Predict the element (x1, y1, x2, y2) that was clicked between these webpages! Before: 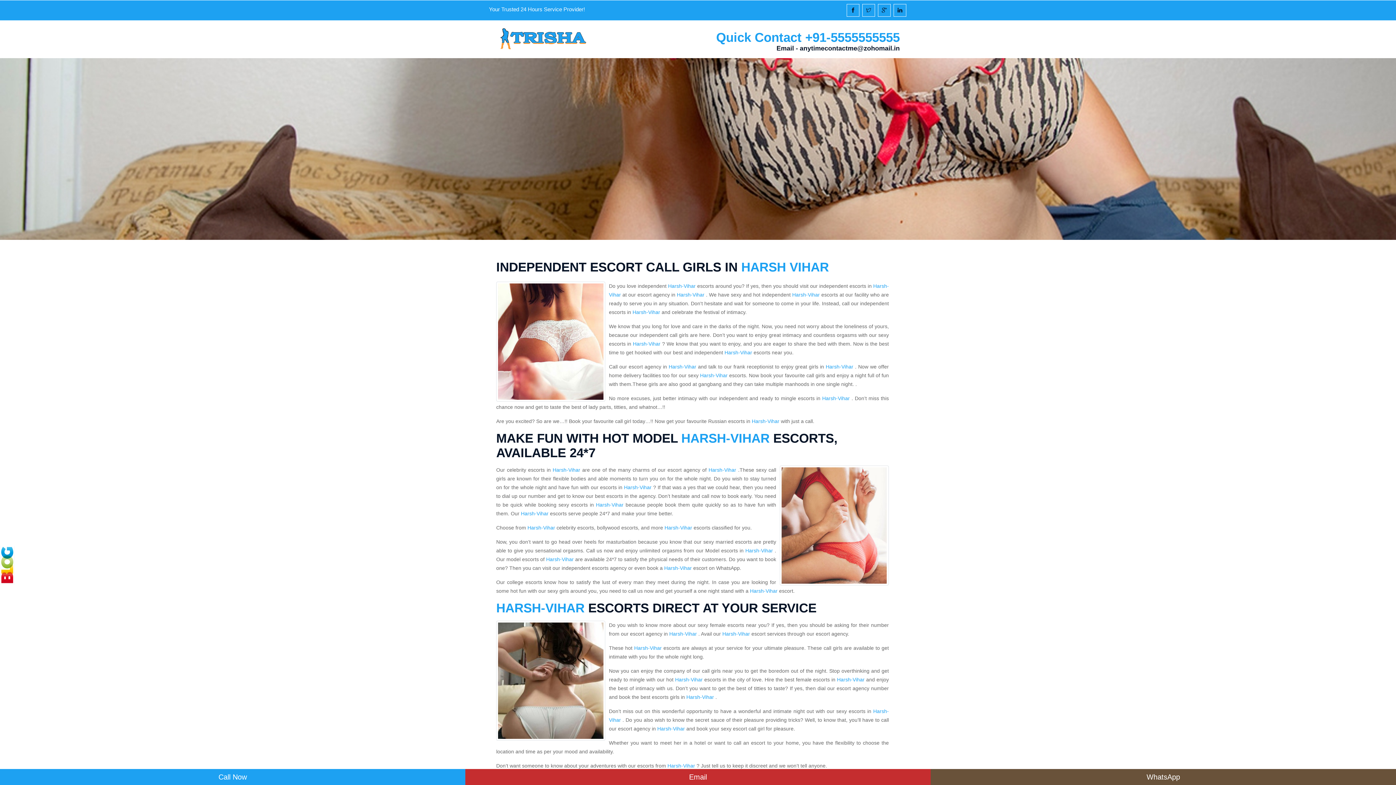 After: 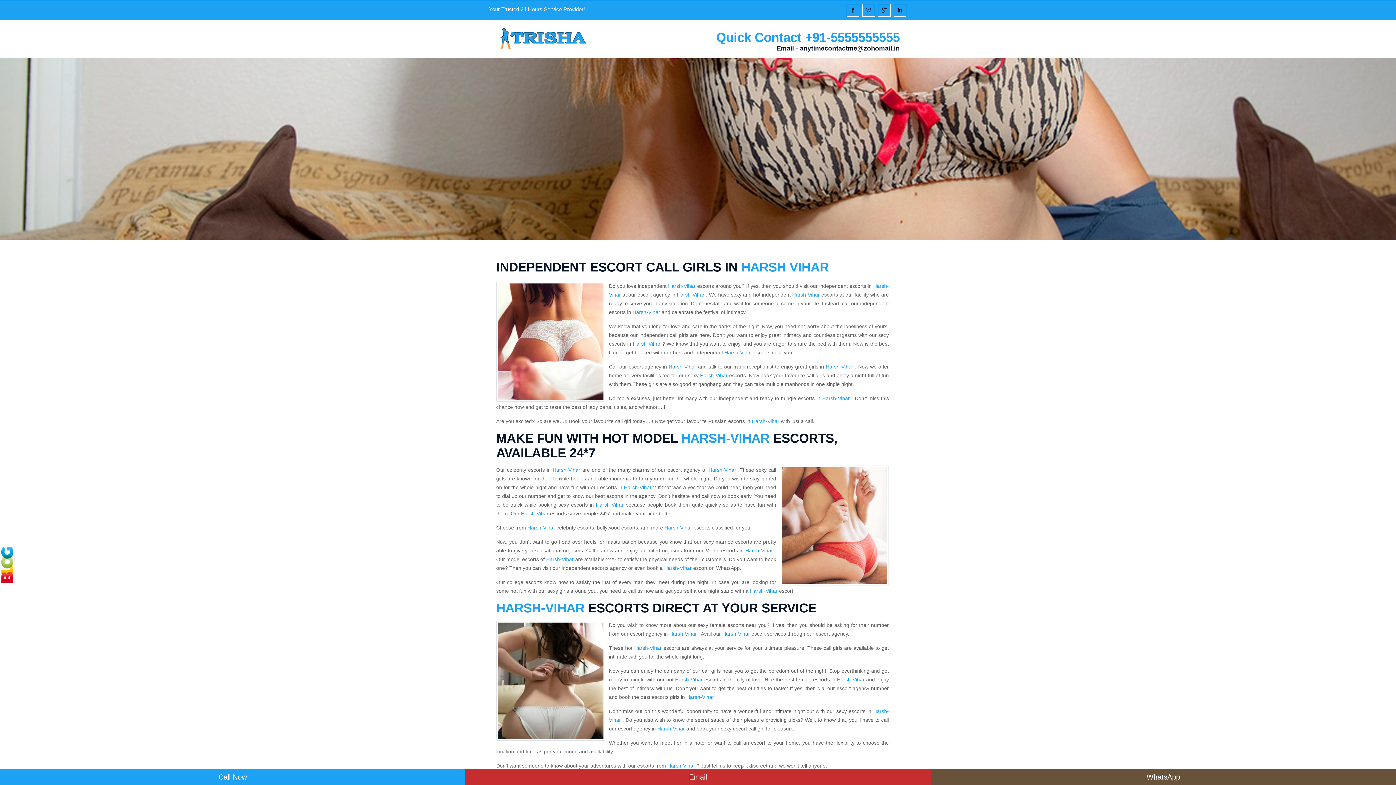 Action: bbox: (752, 418, 779, 424) label: Harsh-Vihar